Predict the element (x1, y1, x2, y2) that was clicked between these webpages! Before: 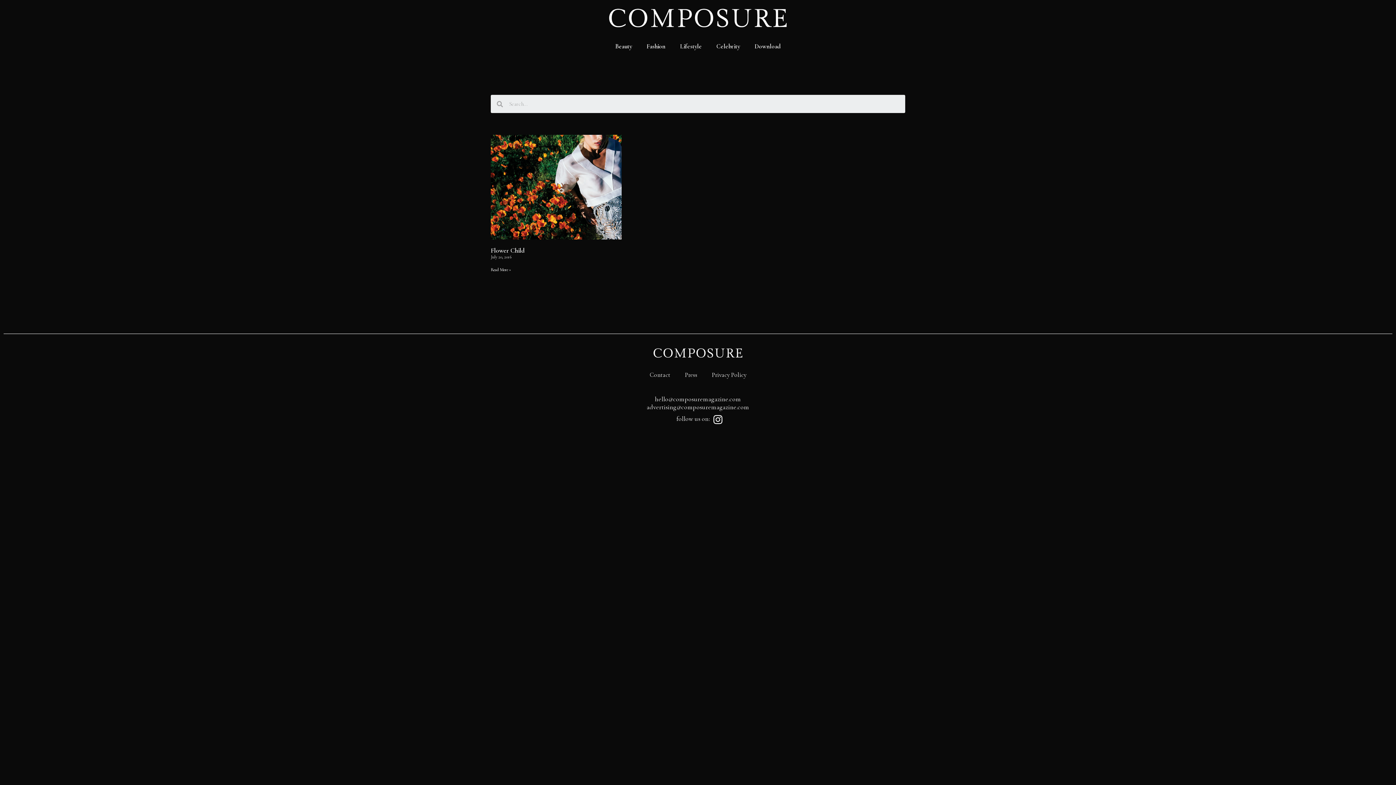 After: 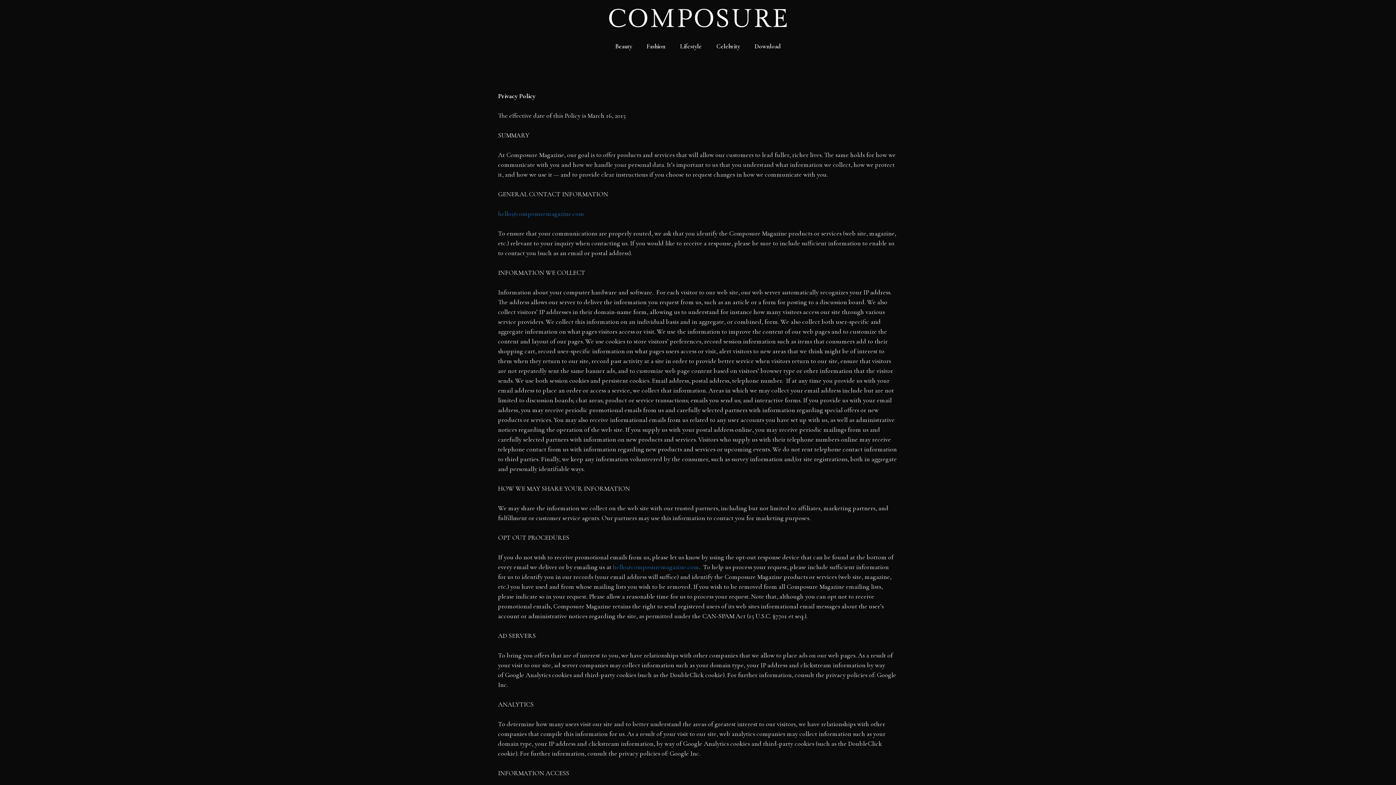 Action: bbox: (704, 367, 753, 383) label: Privacy Policy